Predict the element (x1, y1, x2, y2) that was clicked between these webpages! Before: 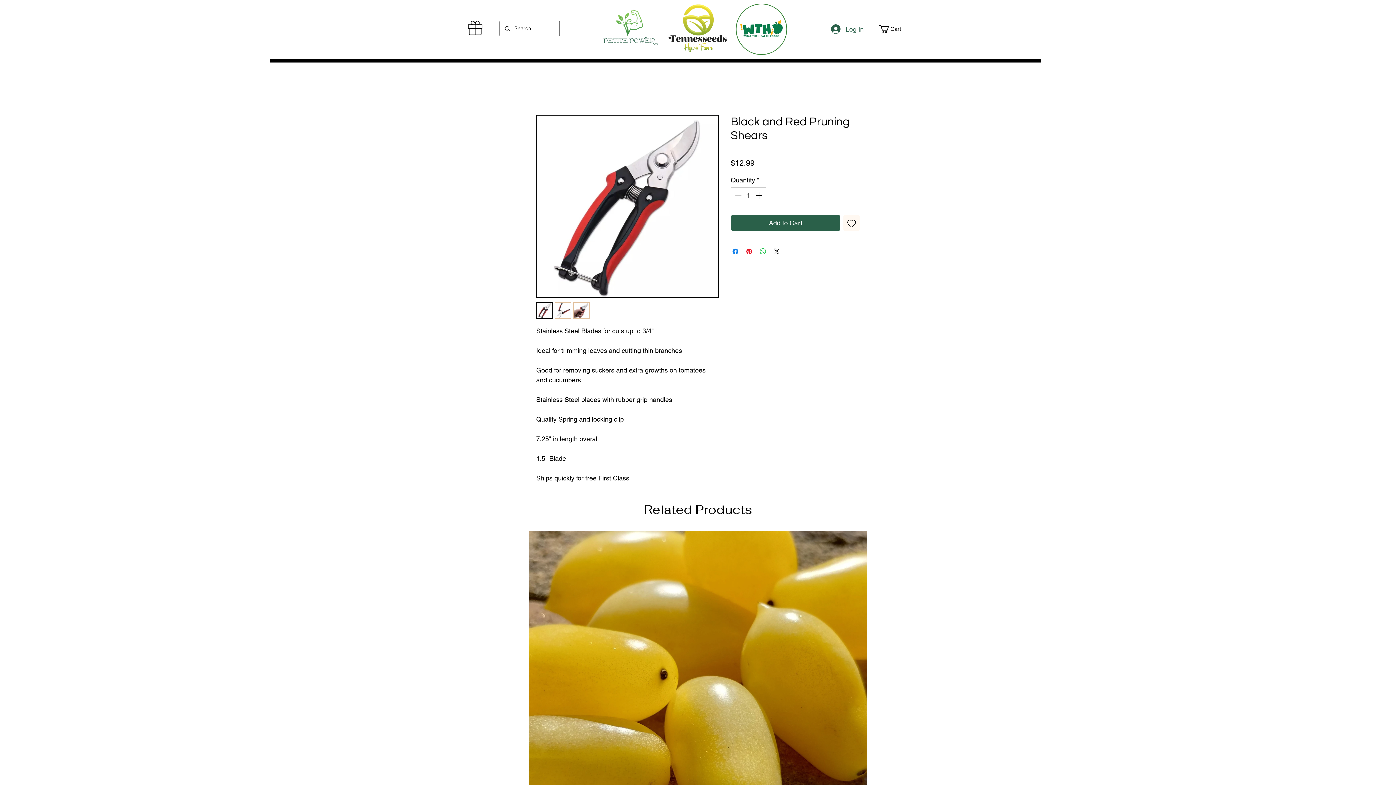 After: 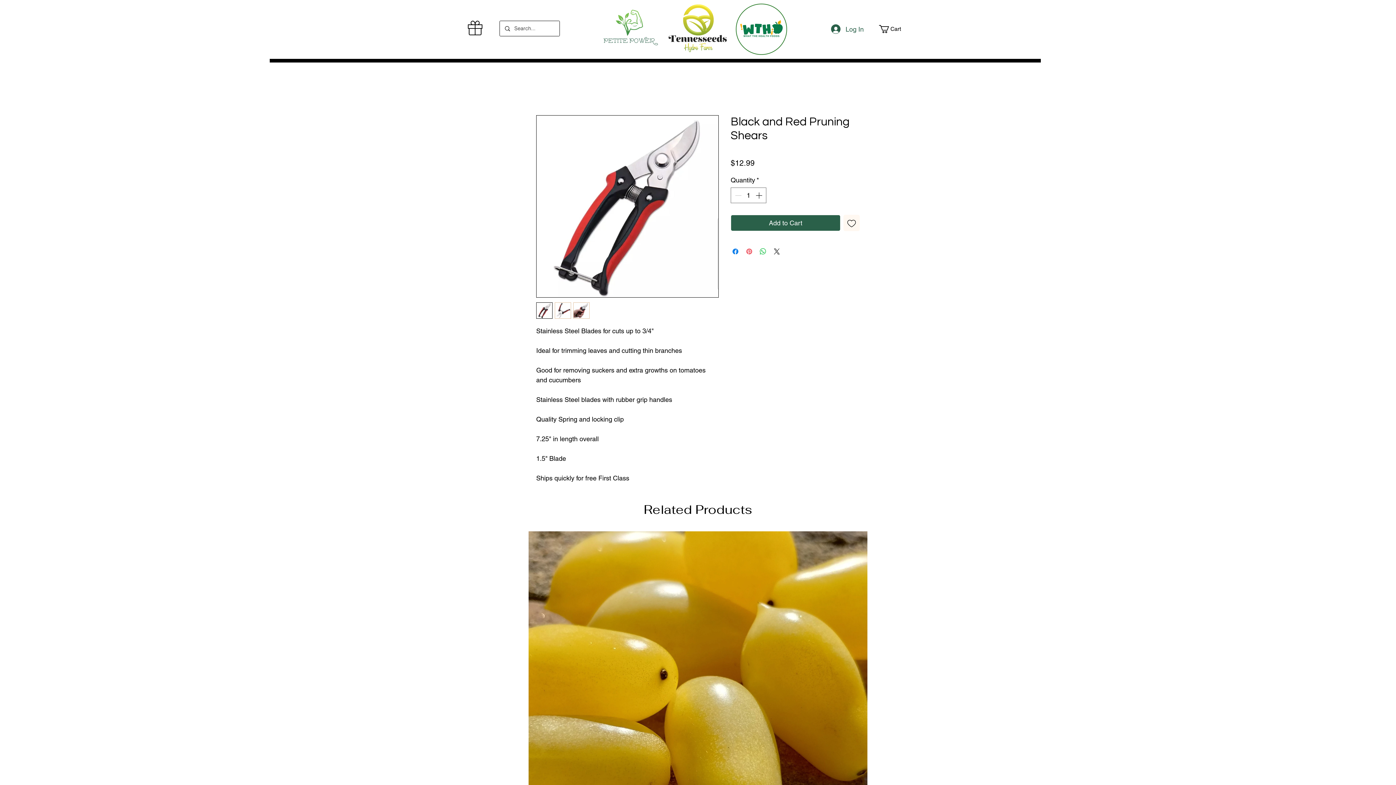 Action: bbox: (745, 247, 753, 256) label: Pin on Pinterest